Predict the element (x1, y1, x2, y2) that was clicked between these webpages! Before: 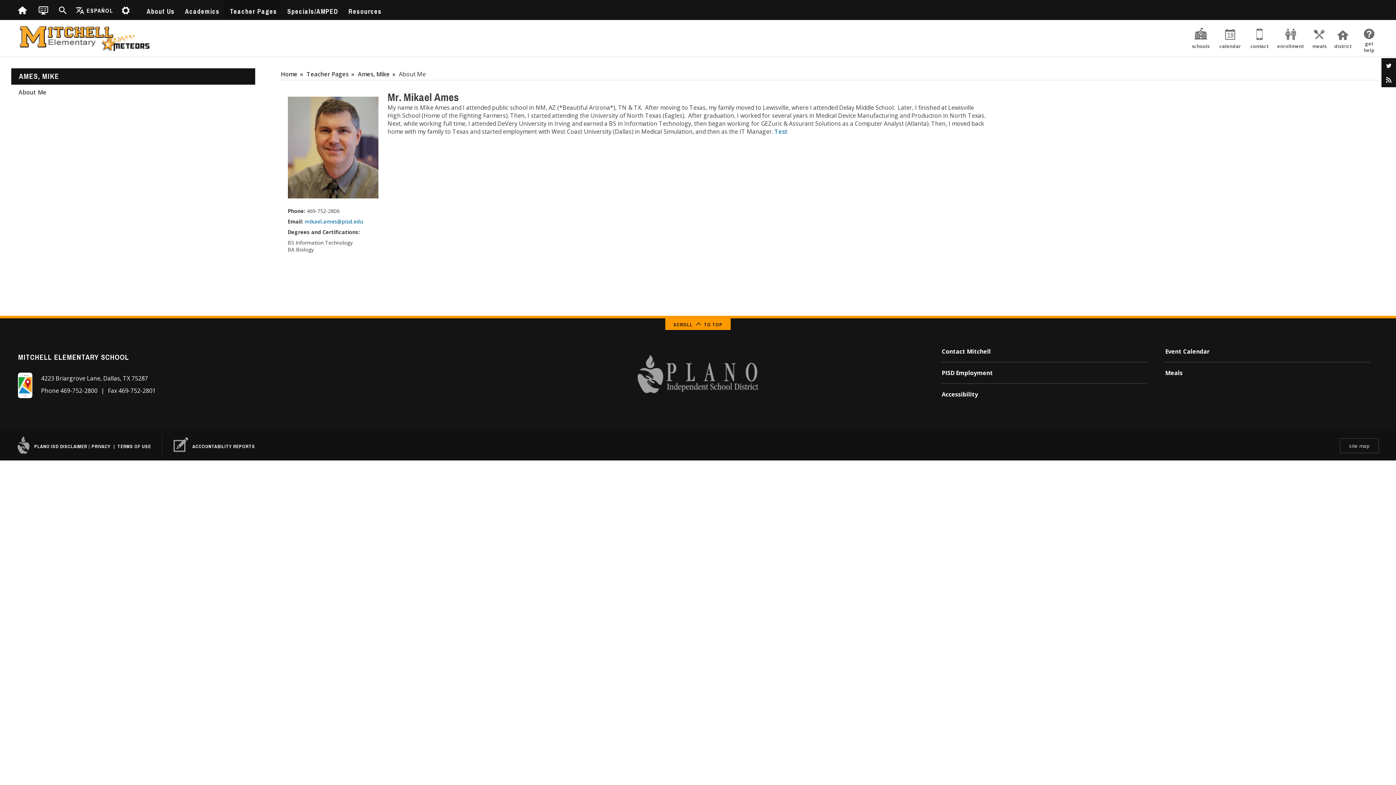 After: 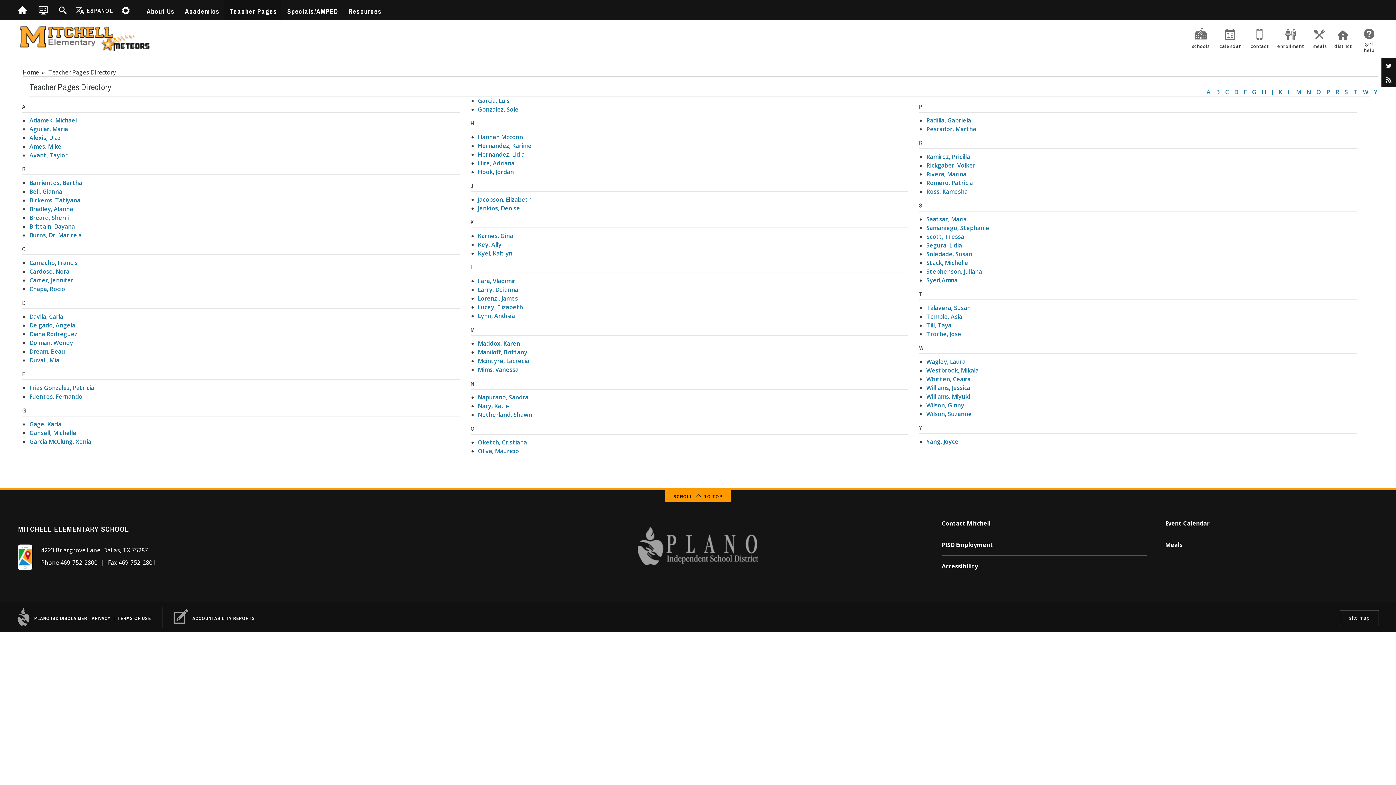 Action: bbox: (306, 70, 356, 78) label: Teacher Pages